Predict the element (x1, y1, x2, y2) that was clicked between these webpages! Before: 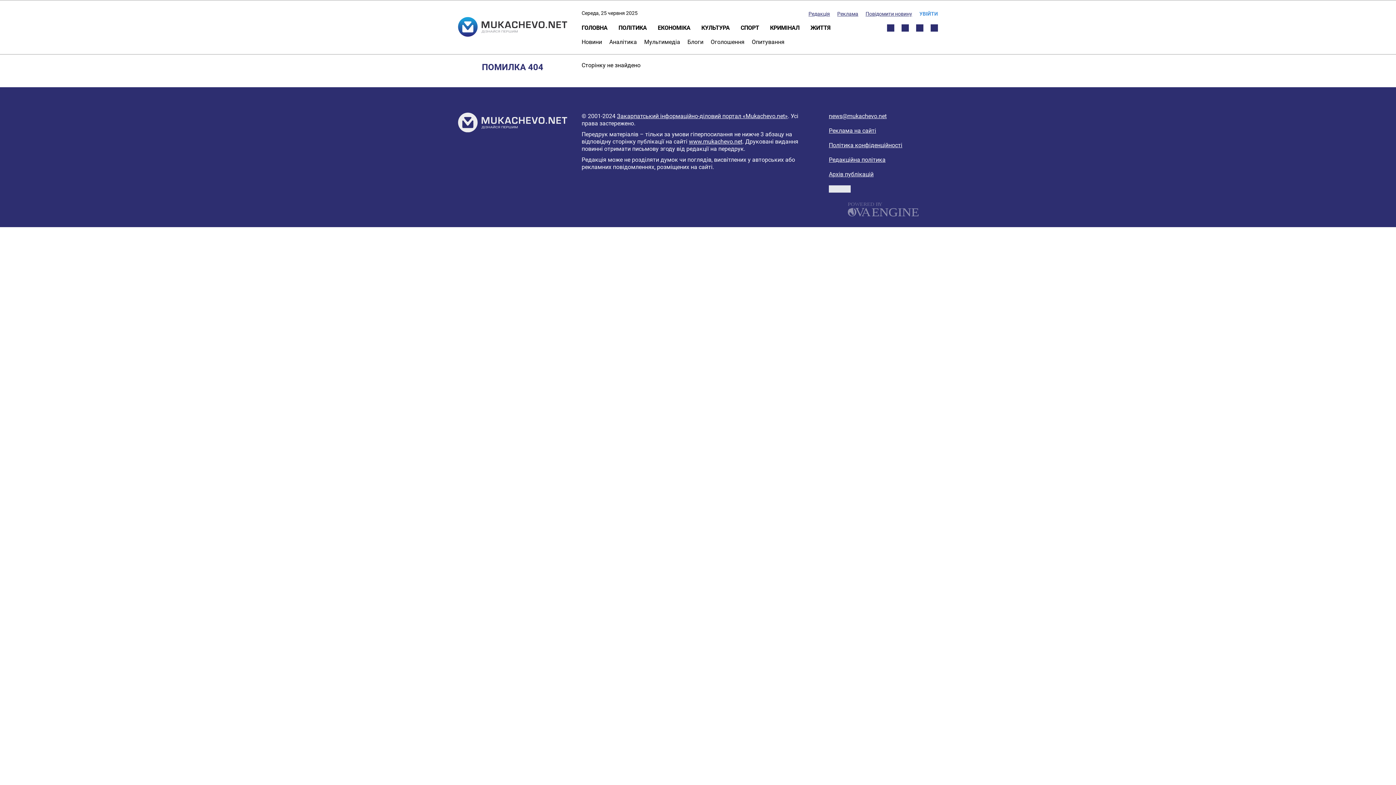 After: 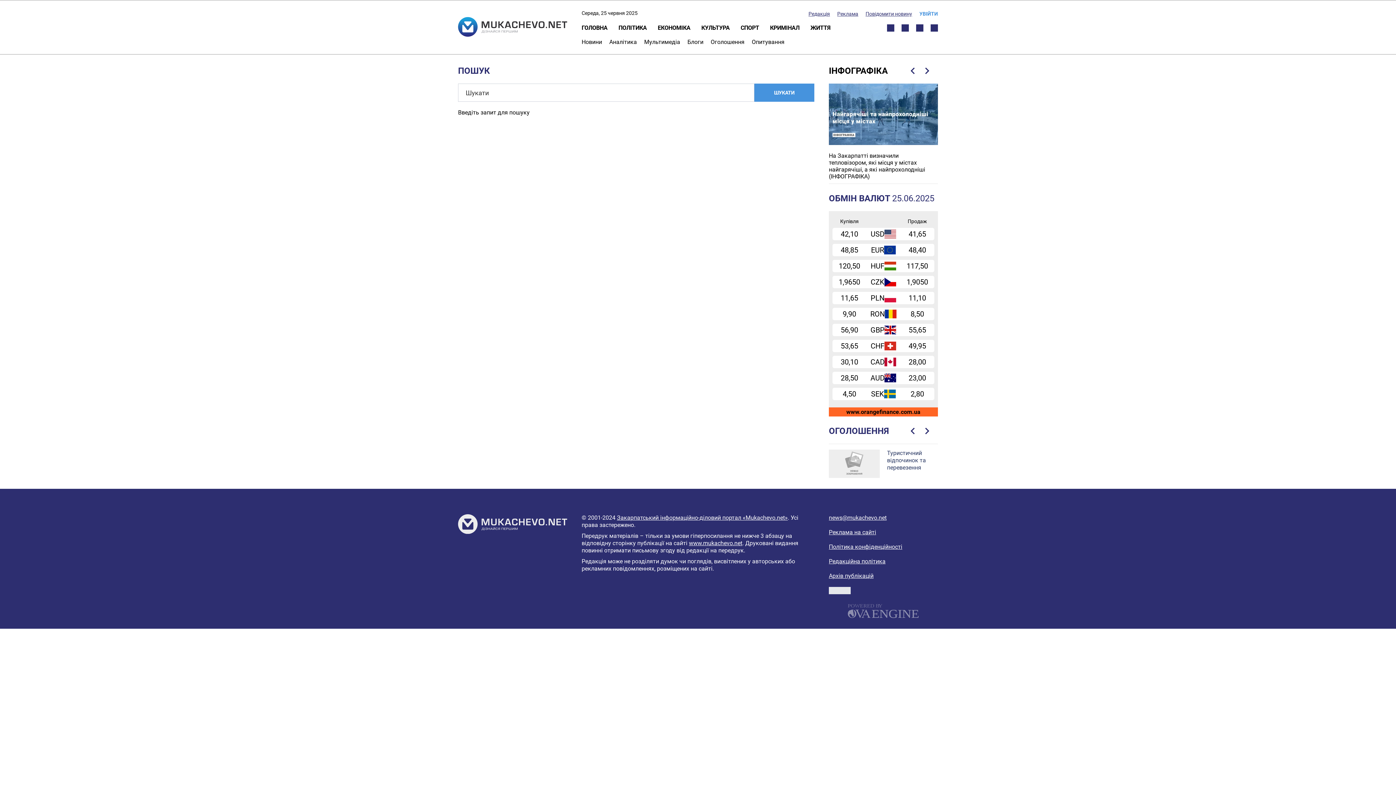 Action: label: Пошук bbox: (930, 24, 938, 31)